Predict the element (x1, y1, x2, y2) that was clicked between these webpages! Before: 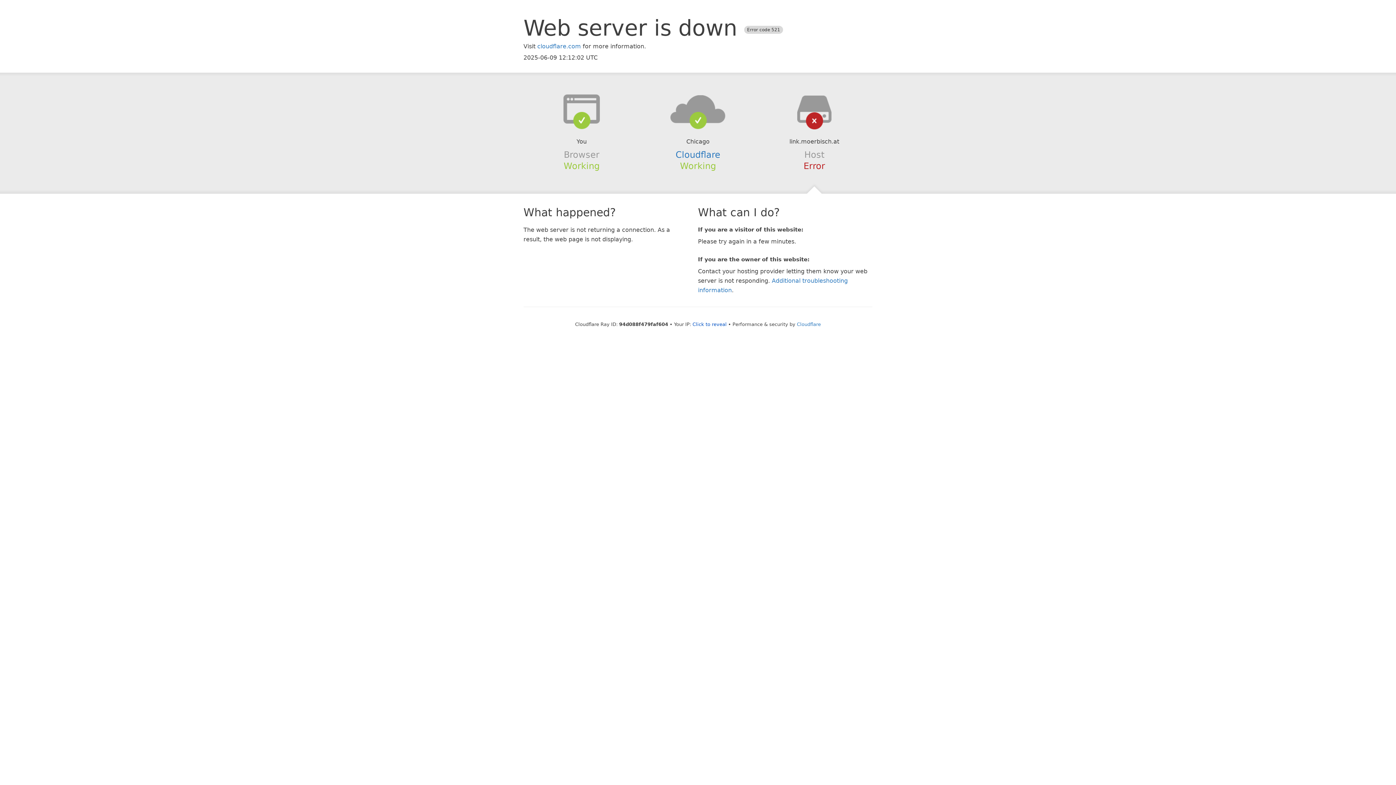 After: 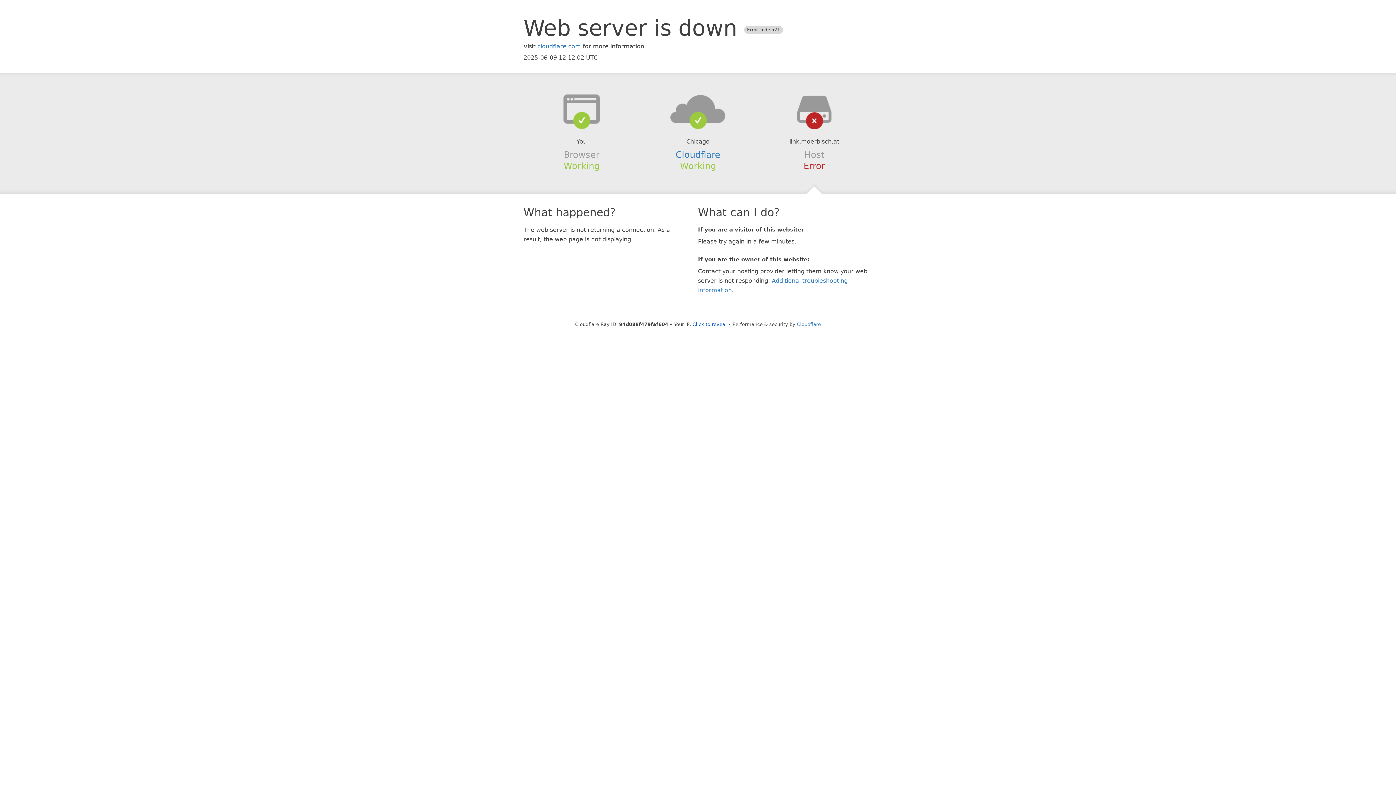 Action: bbox: (639, 94, 756, 123)